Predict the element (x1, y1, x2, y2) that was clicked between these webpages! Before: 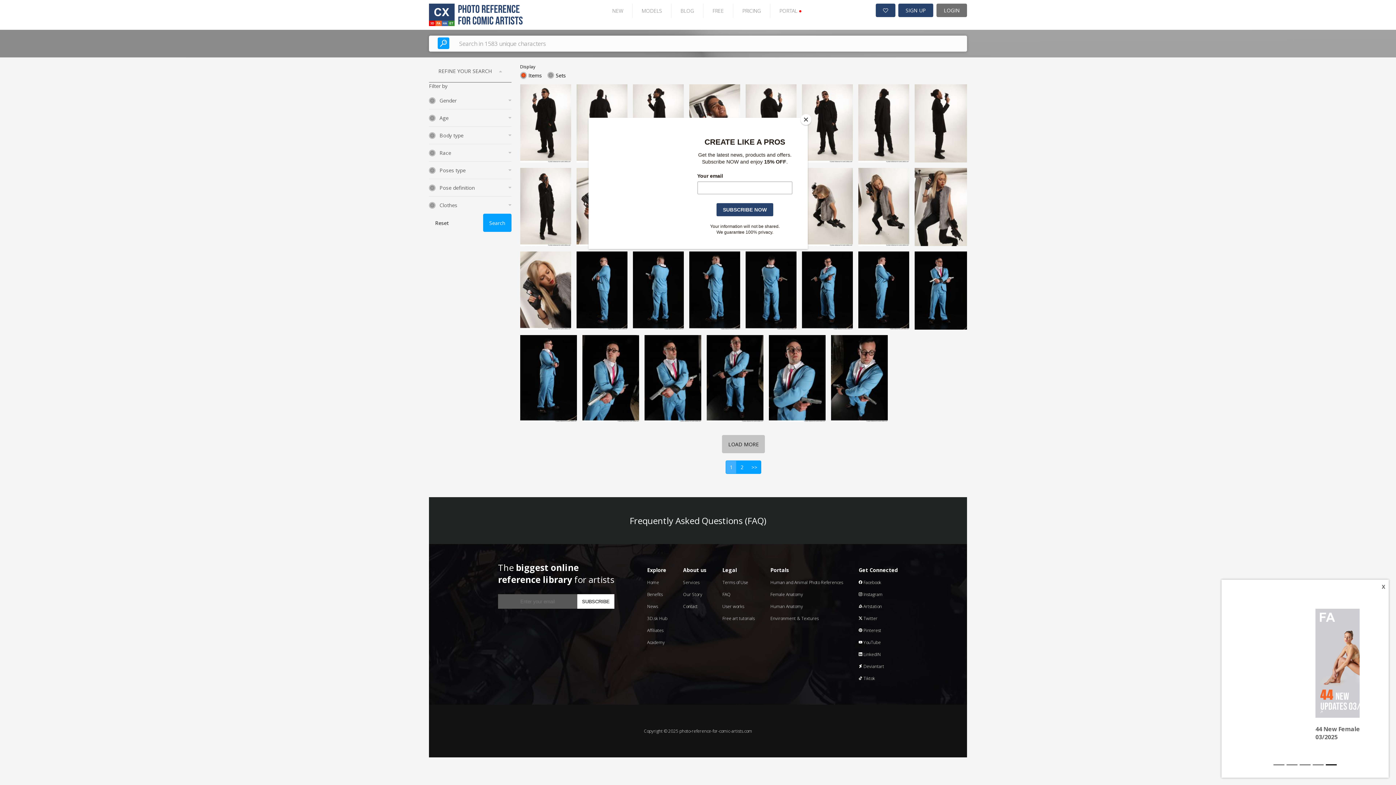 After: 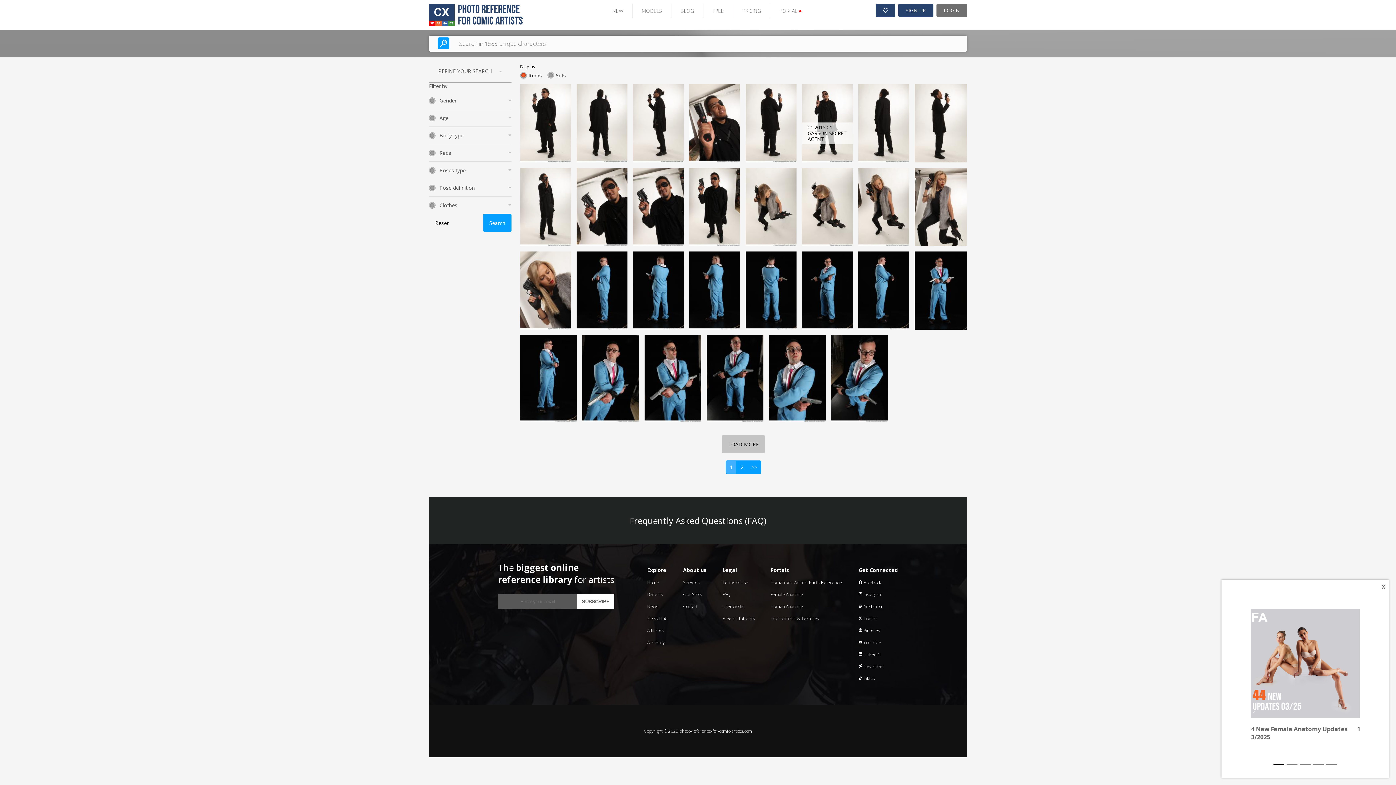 Action: bbox: (800, 114, 811, 125) label: Close